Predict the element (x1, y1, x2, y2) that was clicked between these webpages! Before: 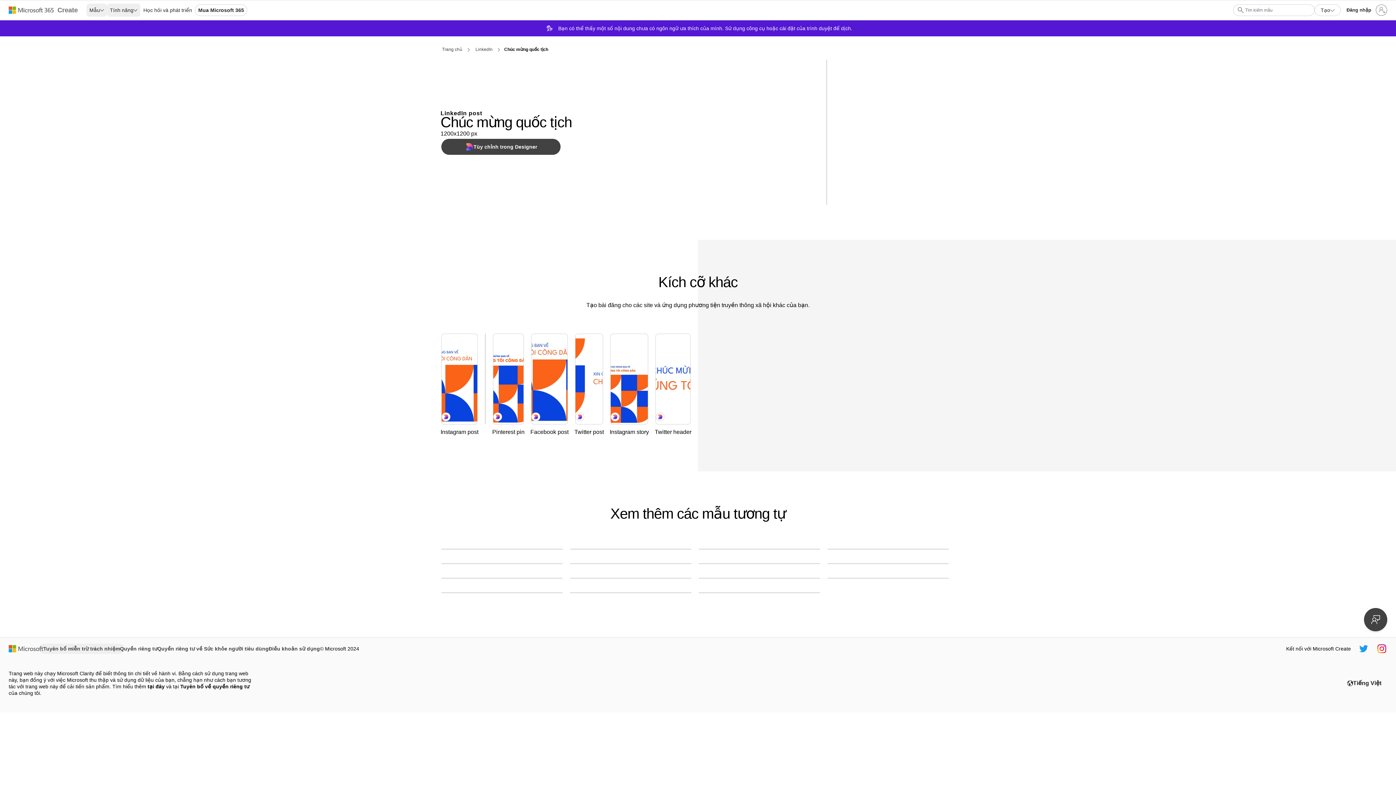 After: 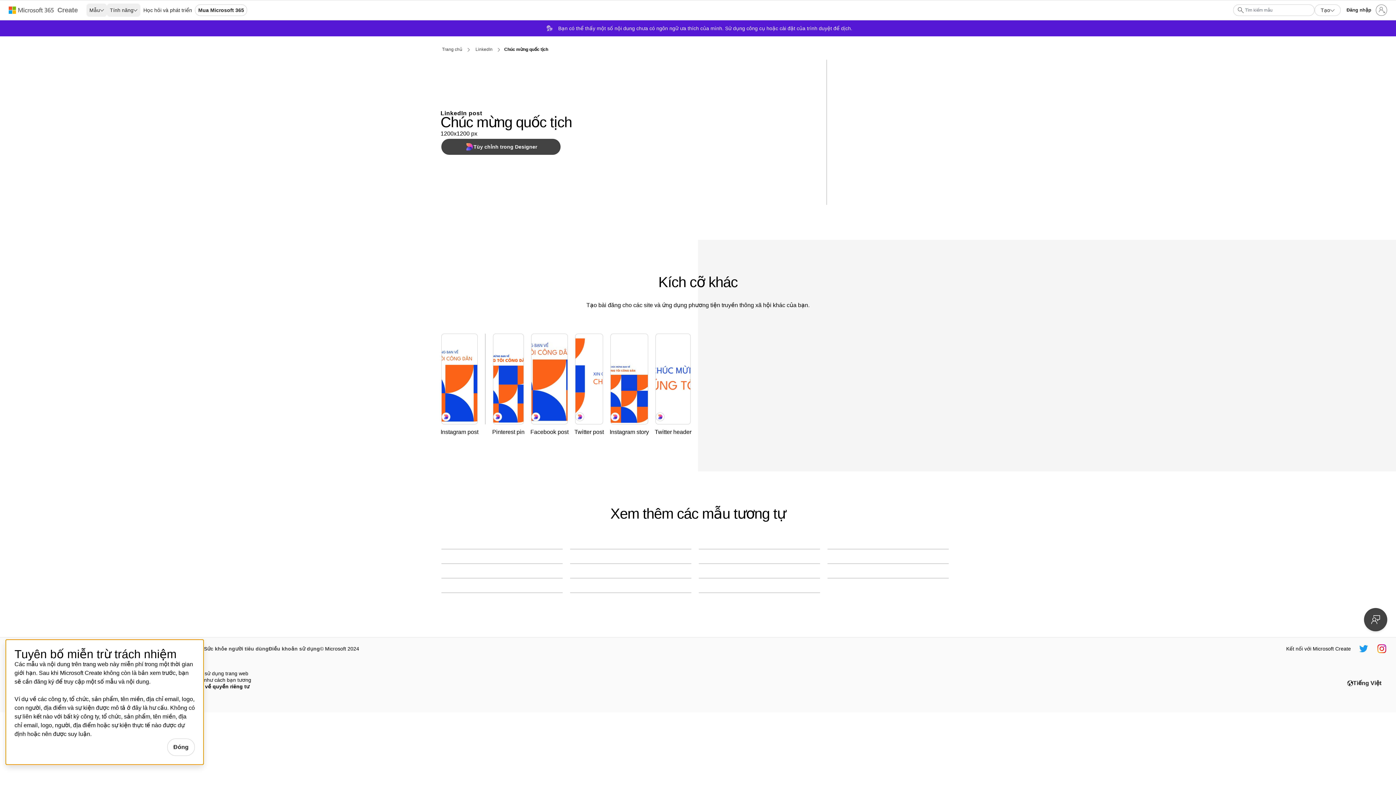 Action: label: Tuyên bố miễn trừ trách nhiệm bbox: (38, 644, 124, 654)